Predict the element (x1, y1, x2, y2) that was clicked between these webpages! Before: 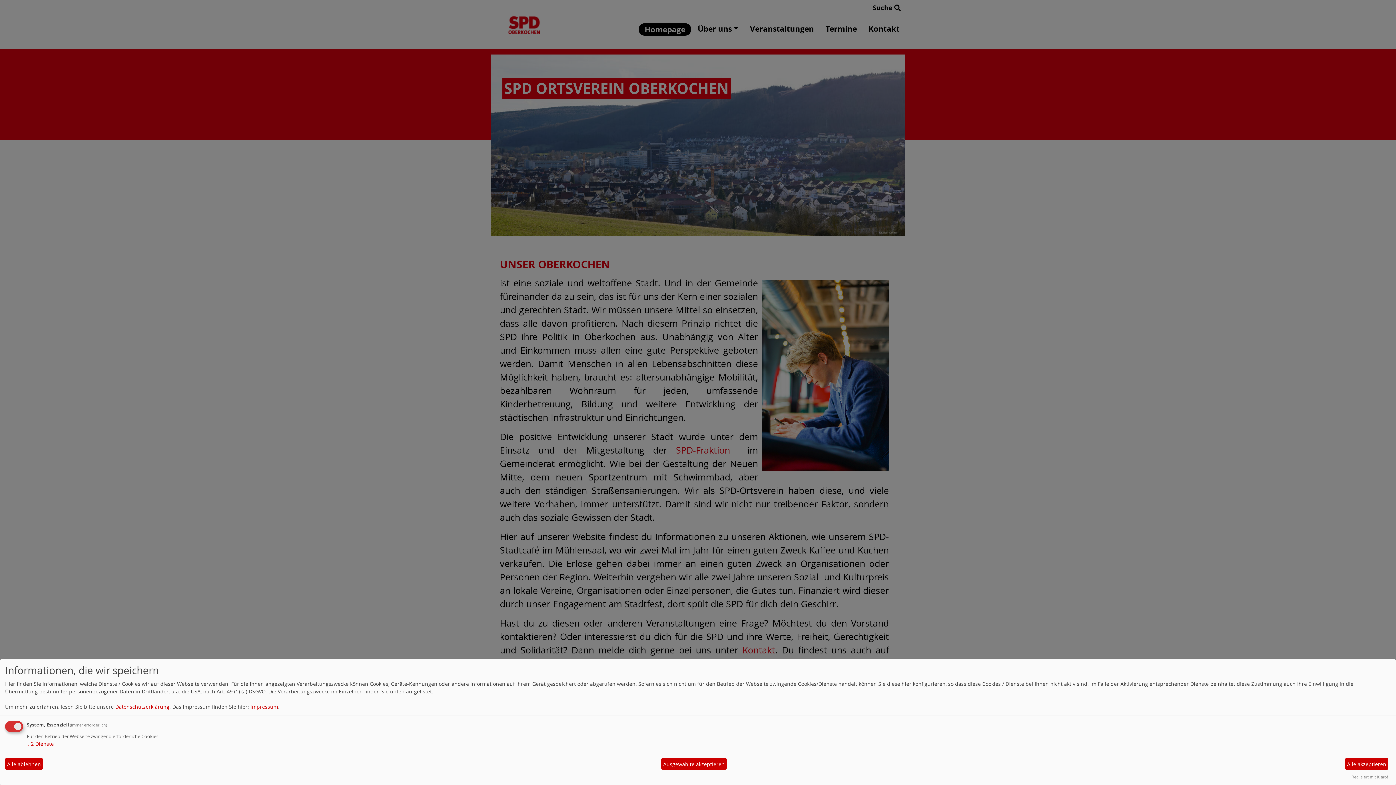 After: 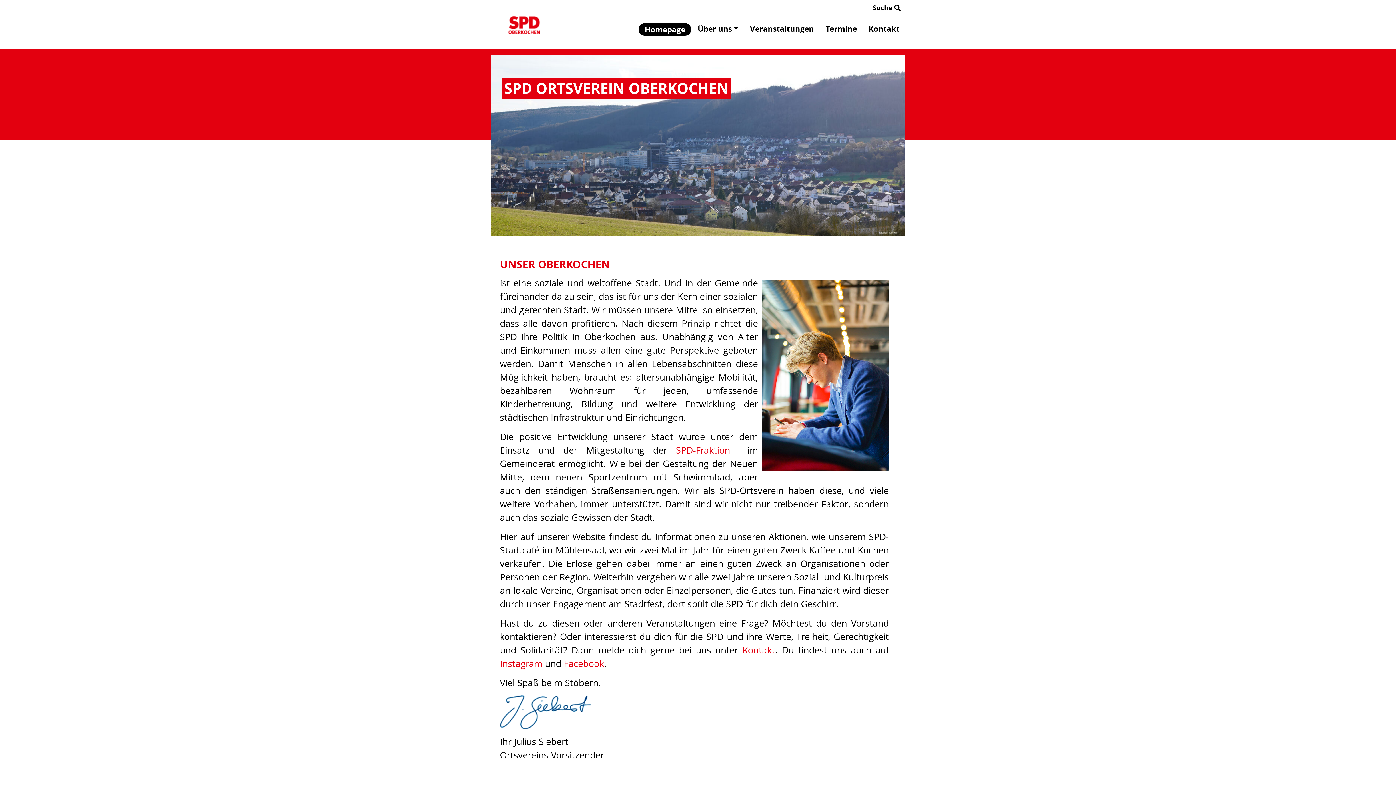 Action: label: Alle akzeptieren bbox: (1345, 758, 1388, 770)